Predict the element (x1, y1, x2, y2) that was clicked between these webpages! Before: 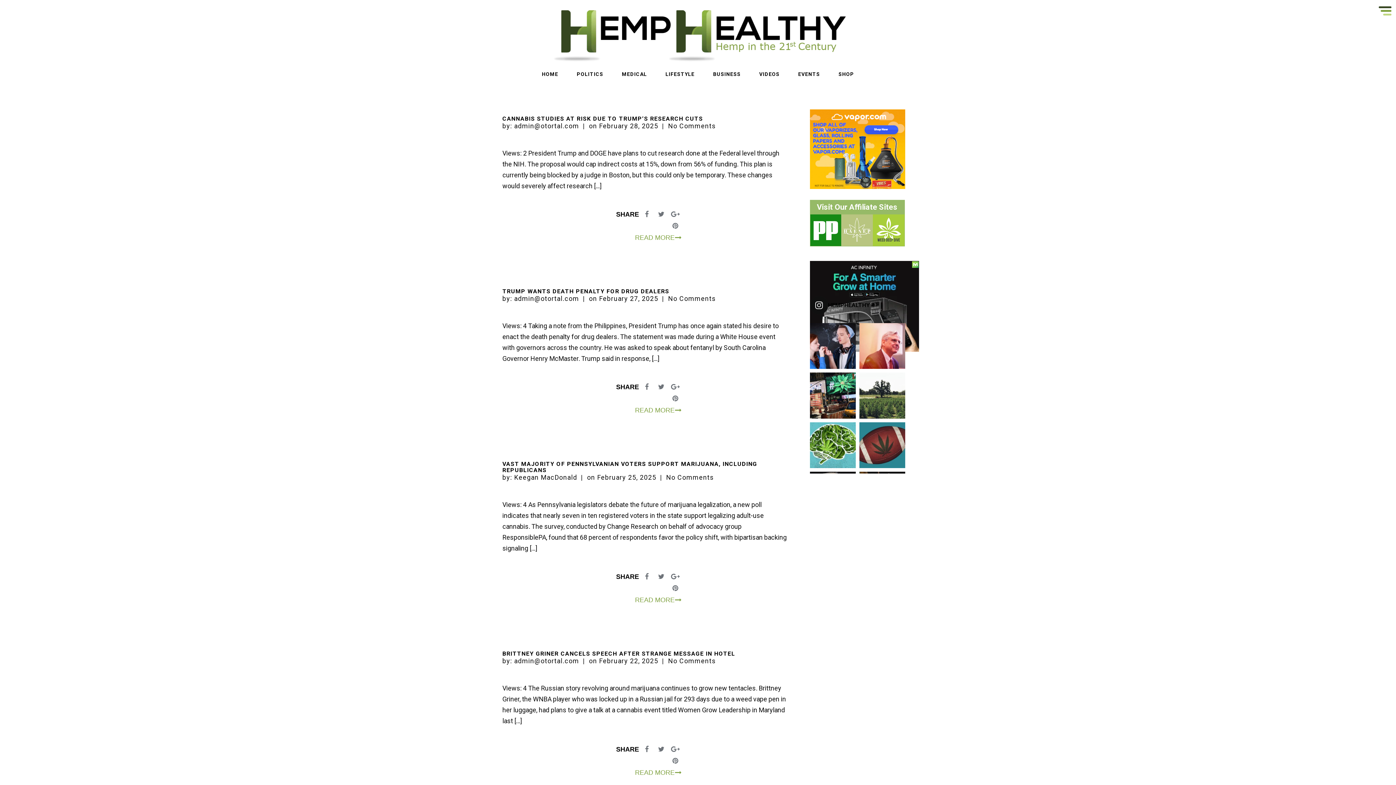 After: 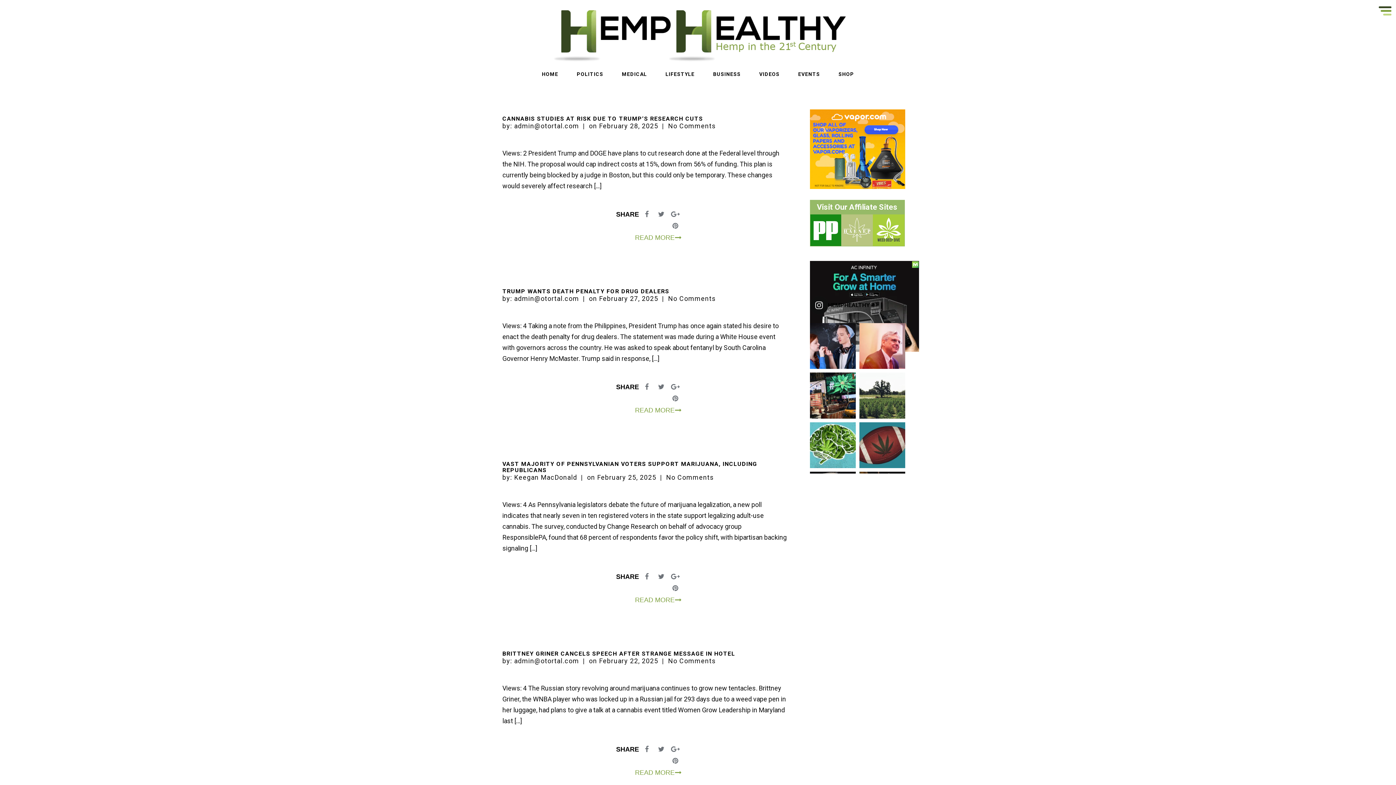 Action: bbox: (641, 209, 652, 220)